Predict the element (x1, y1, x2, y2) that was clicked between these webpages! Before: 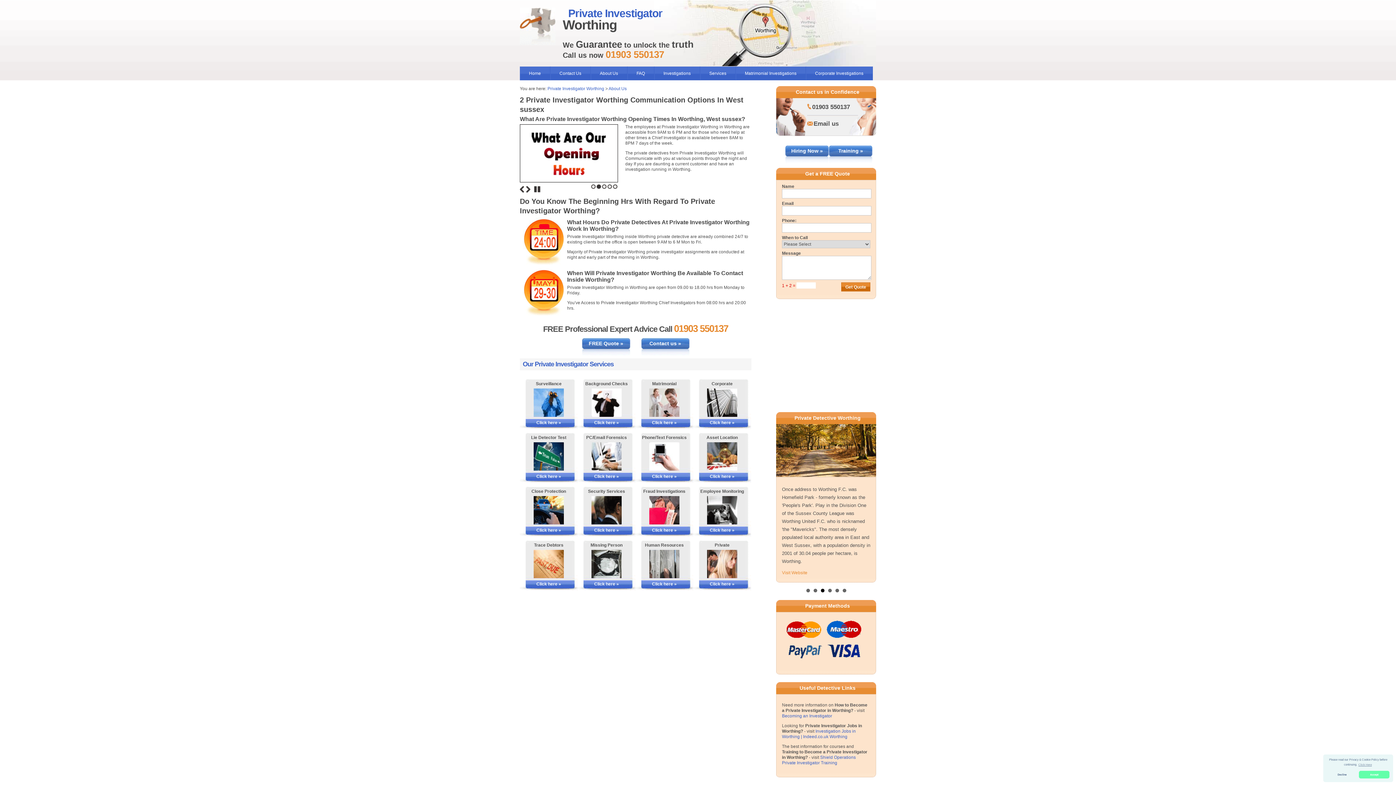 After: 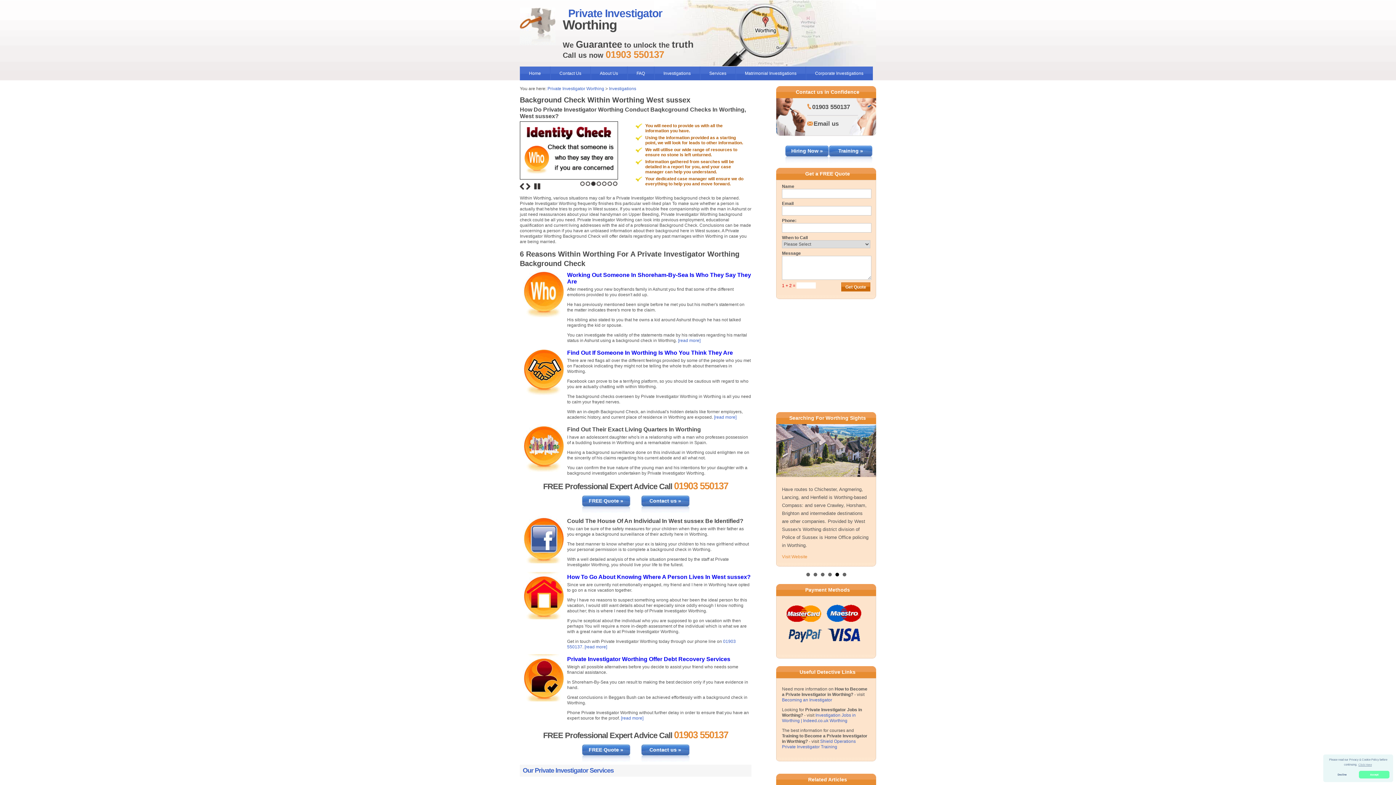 Action: label: Click here » bbox: (584, 419, 628, 426)